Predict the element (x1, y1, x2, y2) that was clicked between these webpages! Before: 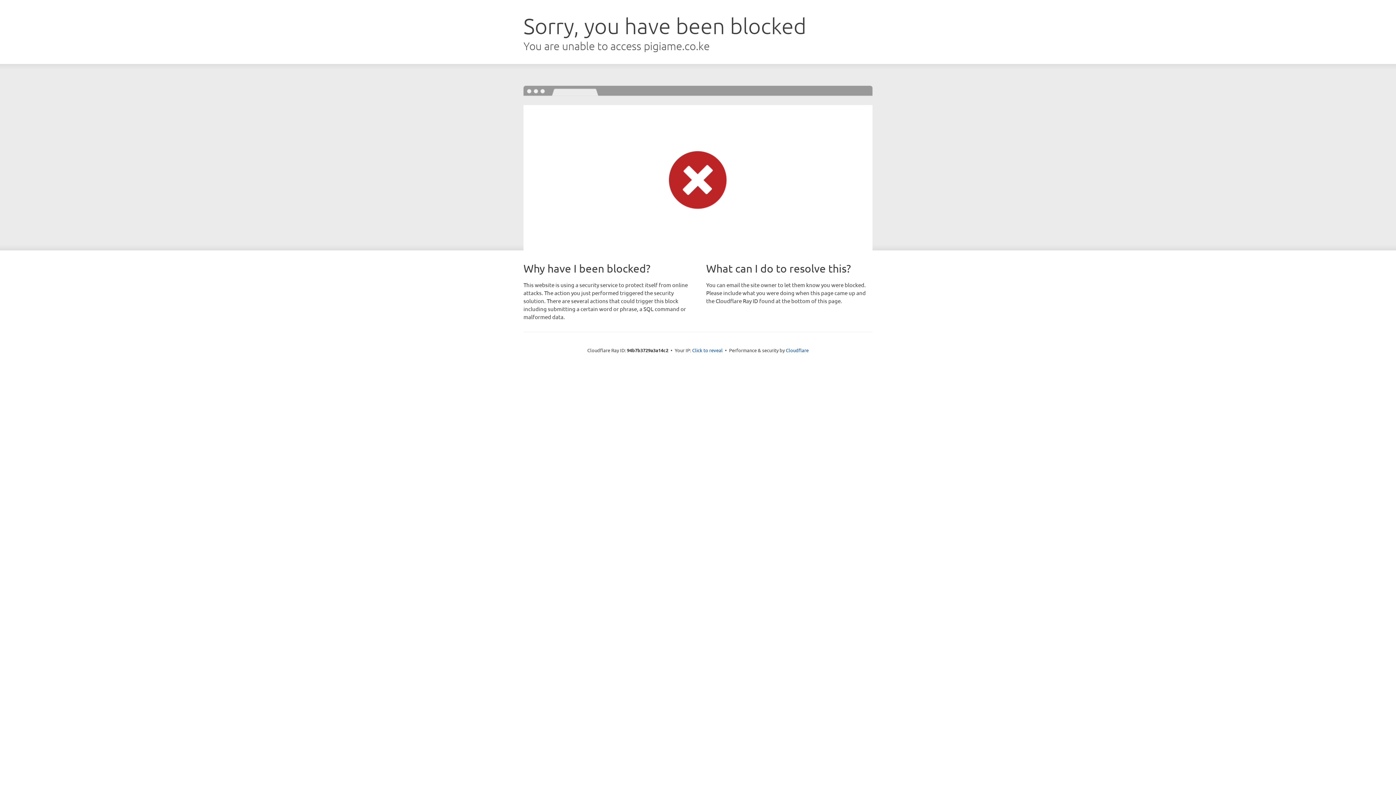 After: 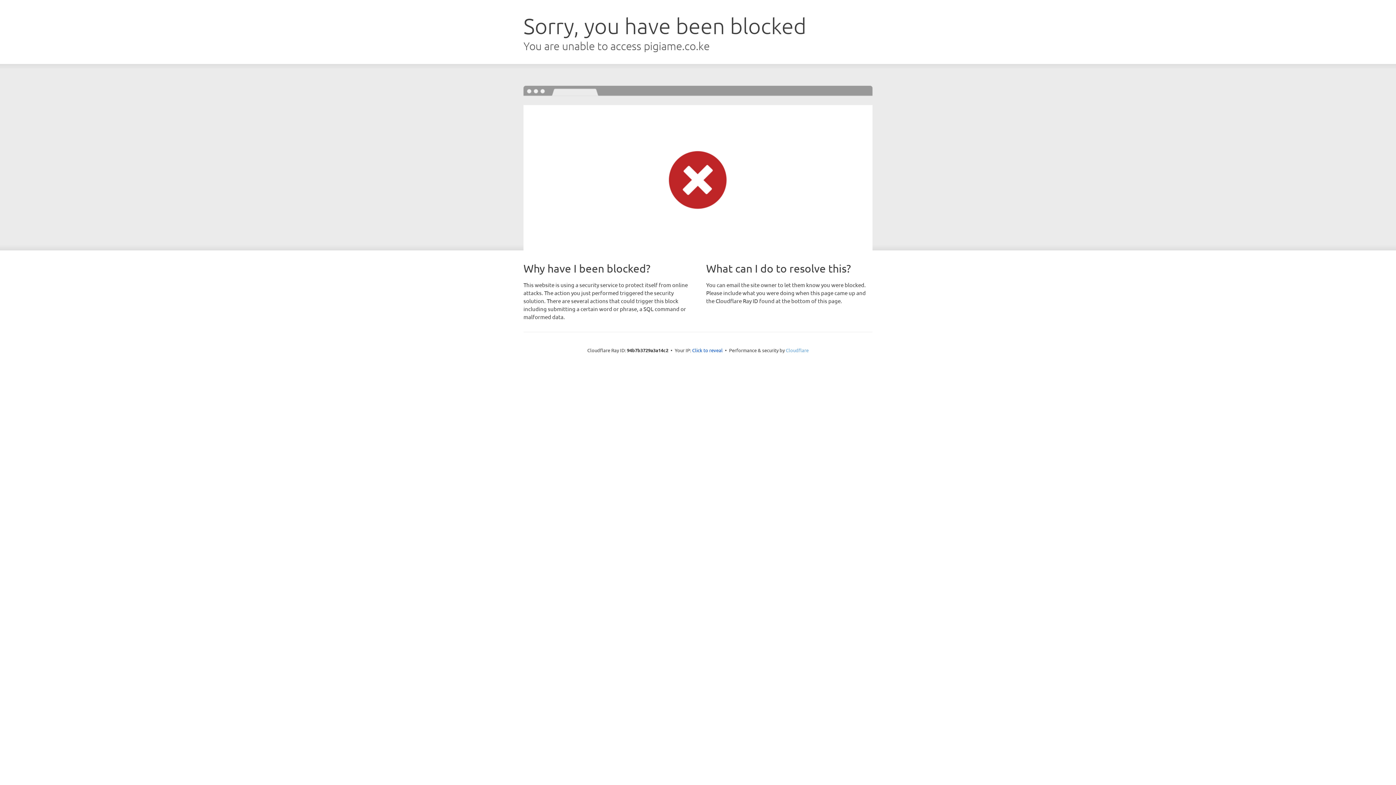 Action: bbox: (786, 347, 808, 353) label: Cloudflare